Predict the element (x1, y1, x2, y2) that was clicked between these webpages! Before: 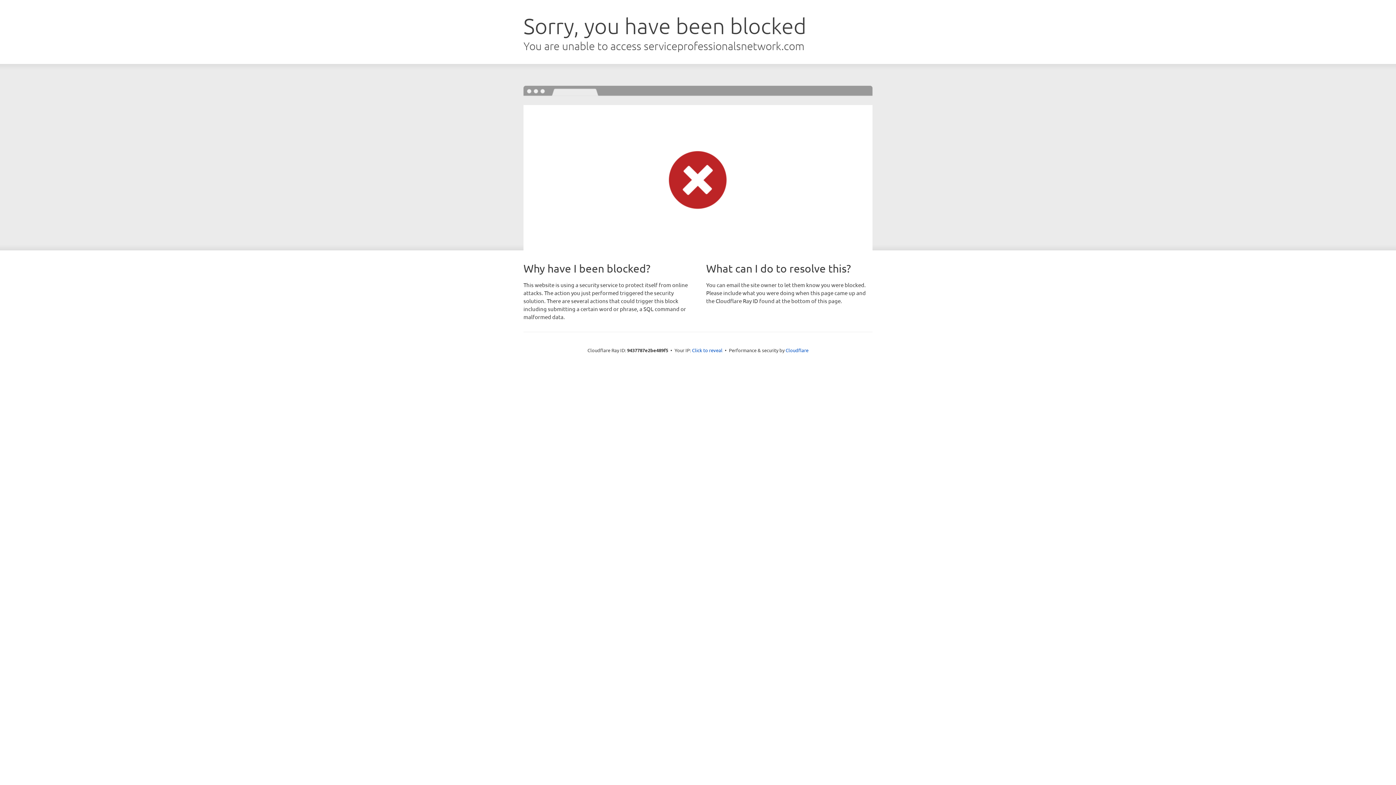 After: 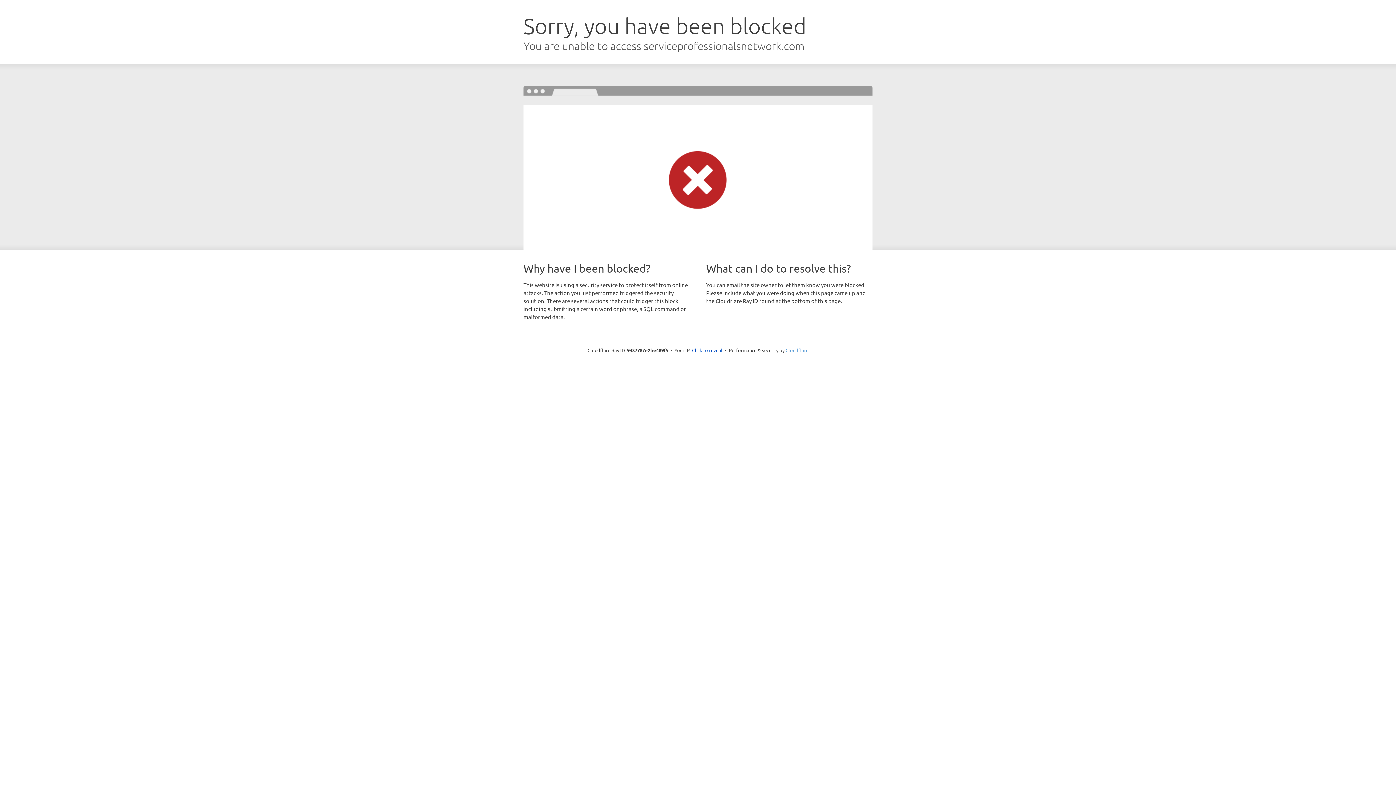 Action: bbox: (785, 347, 808, 353) label: Cloudflare